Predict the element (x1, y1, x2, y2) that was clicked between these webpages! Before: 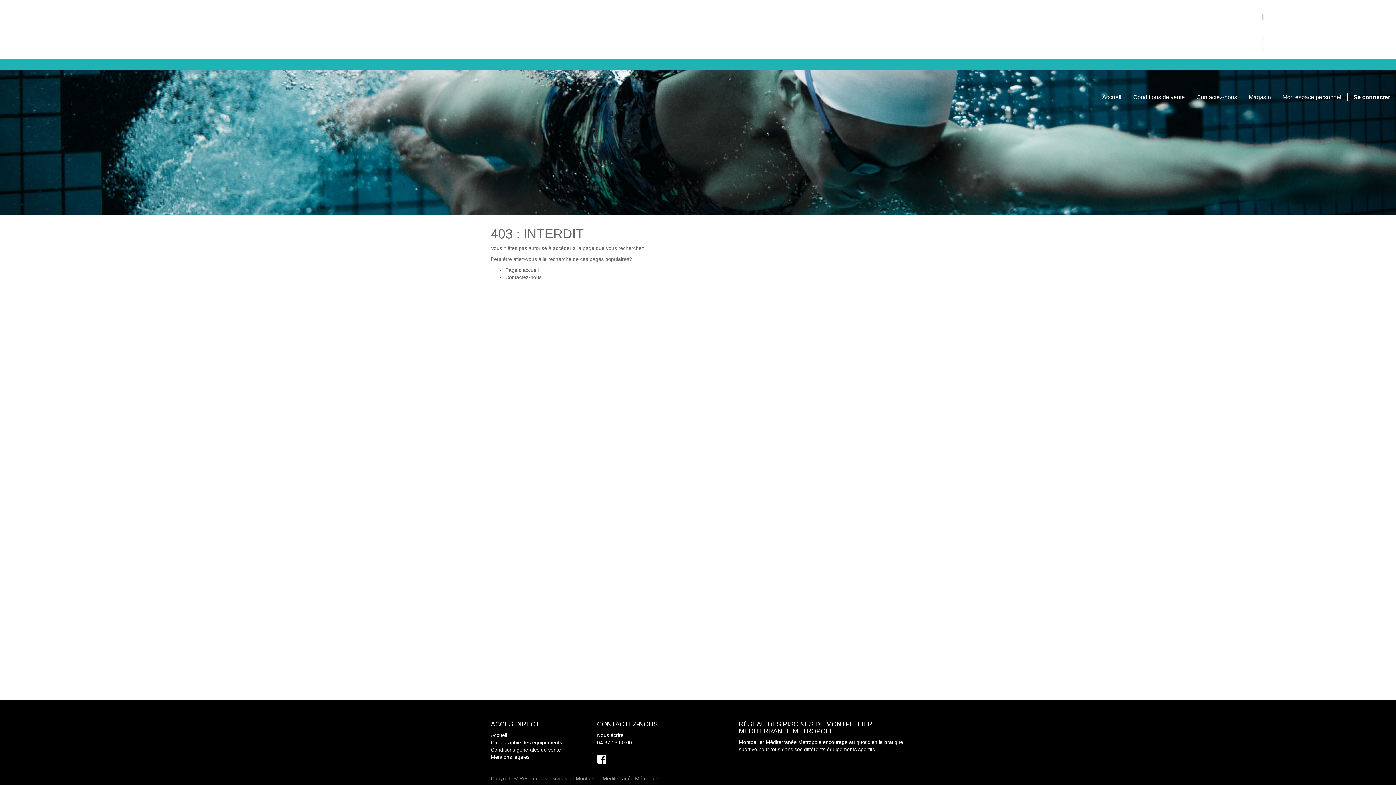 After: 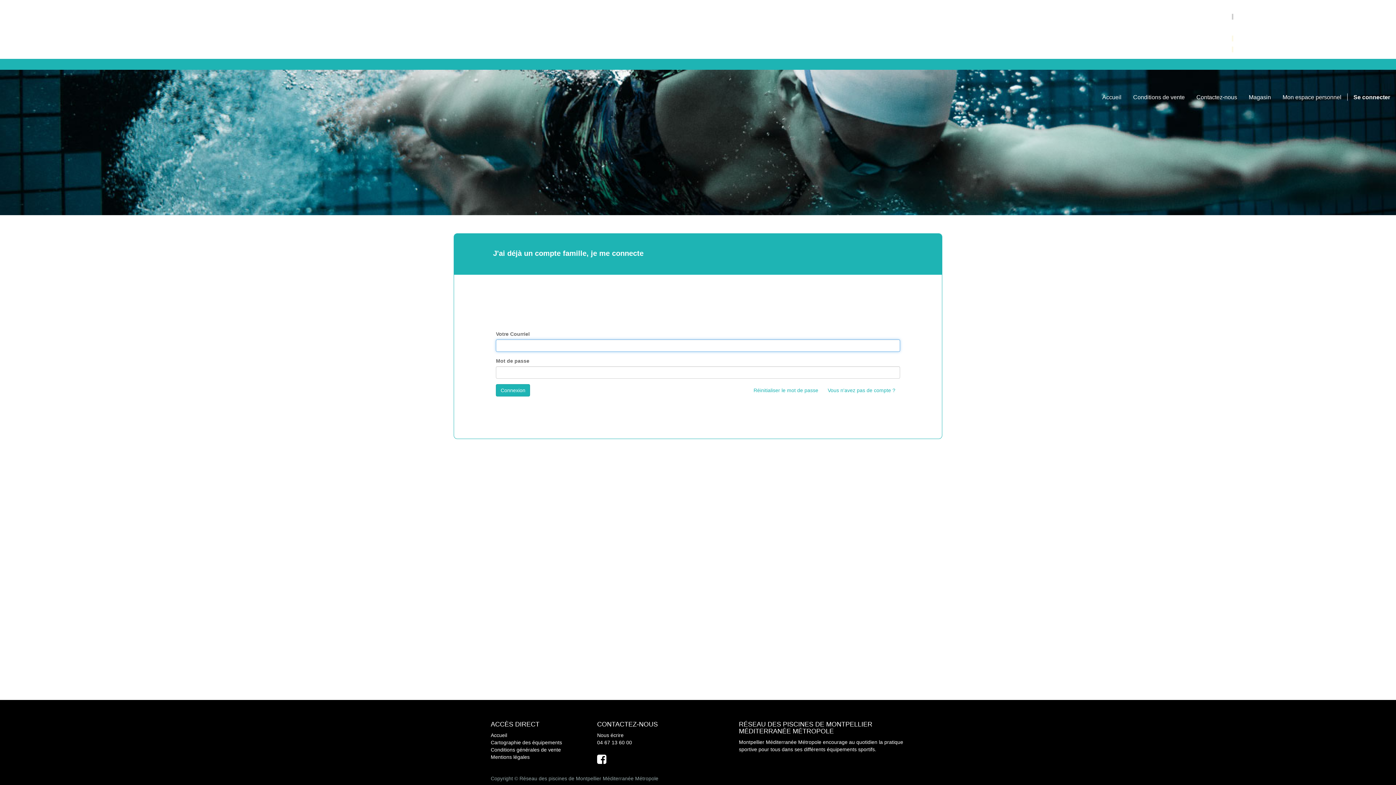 Action: label: Se connecter bbox: (1348, 88, 1396, 106)